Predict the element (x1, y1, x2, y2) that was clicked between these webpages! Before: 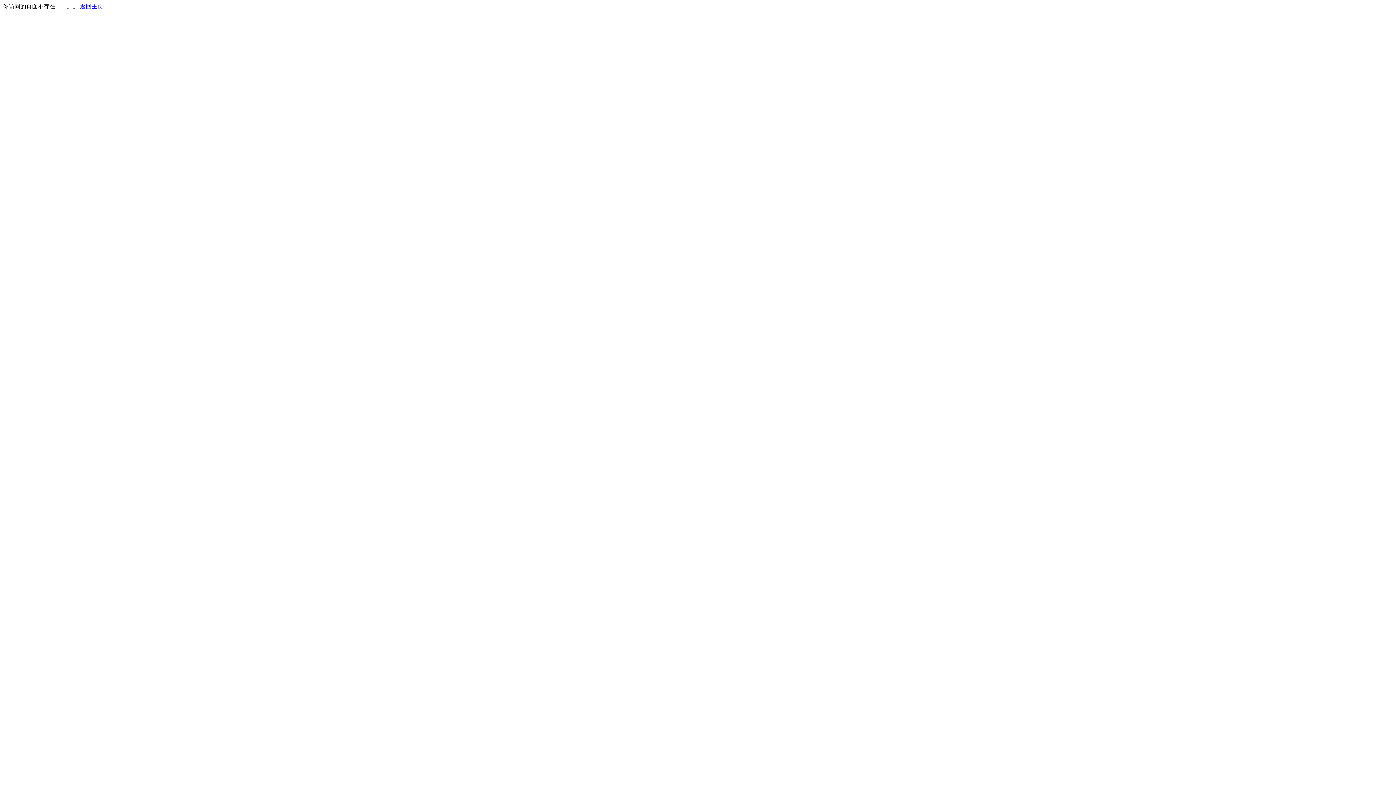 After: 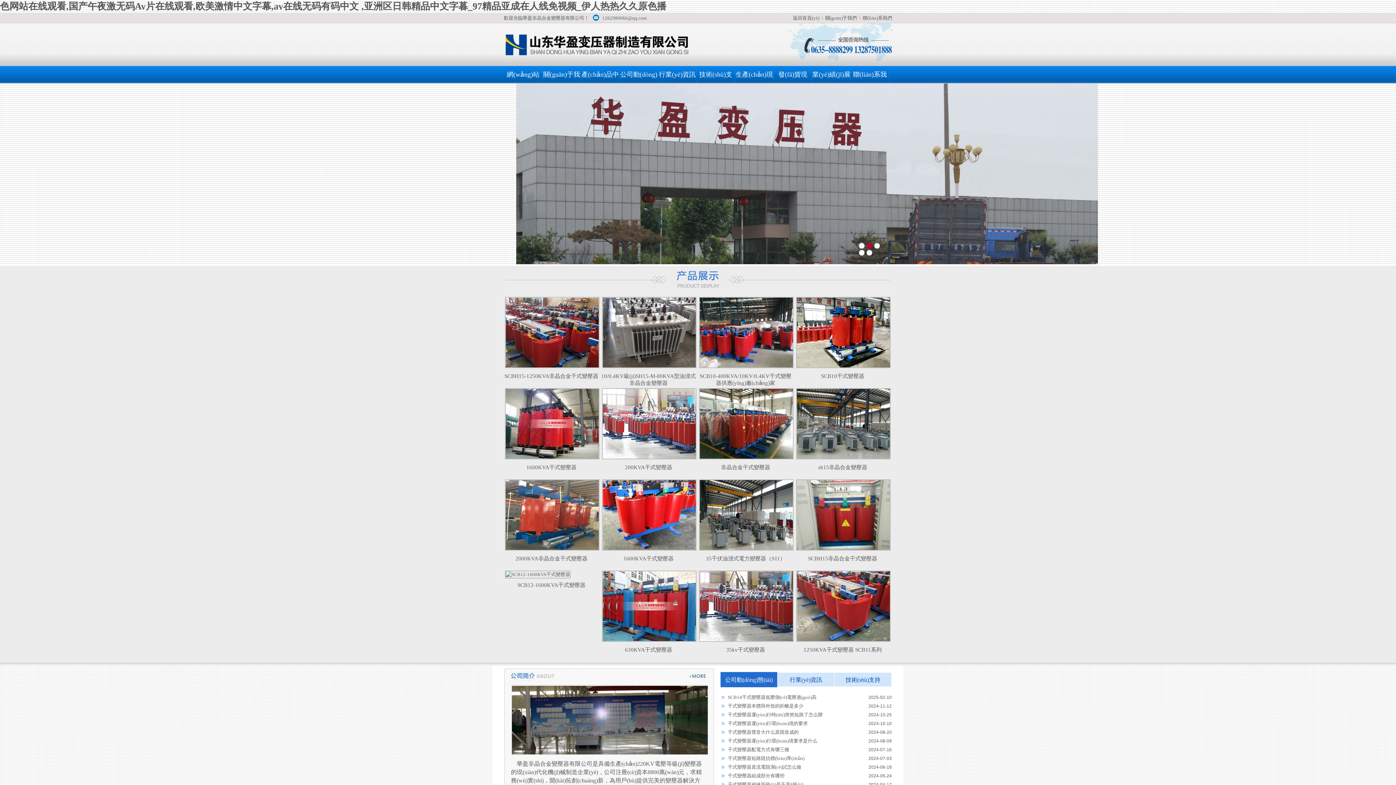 Action: label: 返回主页 bbox: (80, 3, 103, 9)